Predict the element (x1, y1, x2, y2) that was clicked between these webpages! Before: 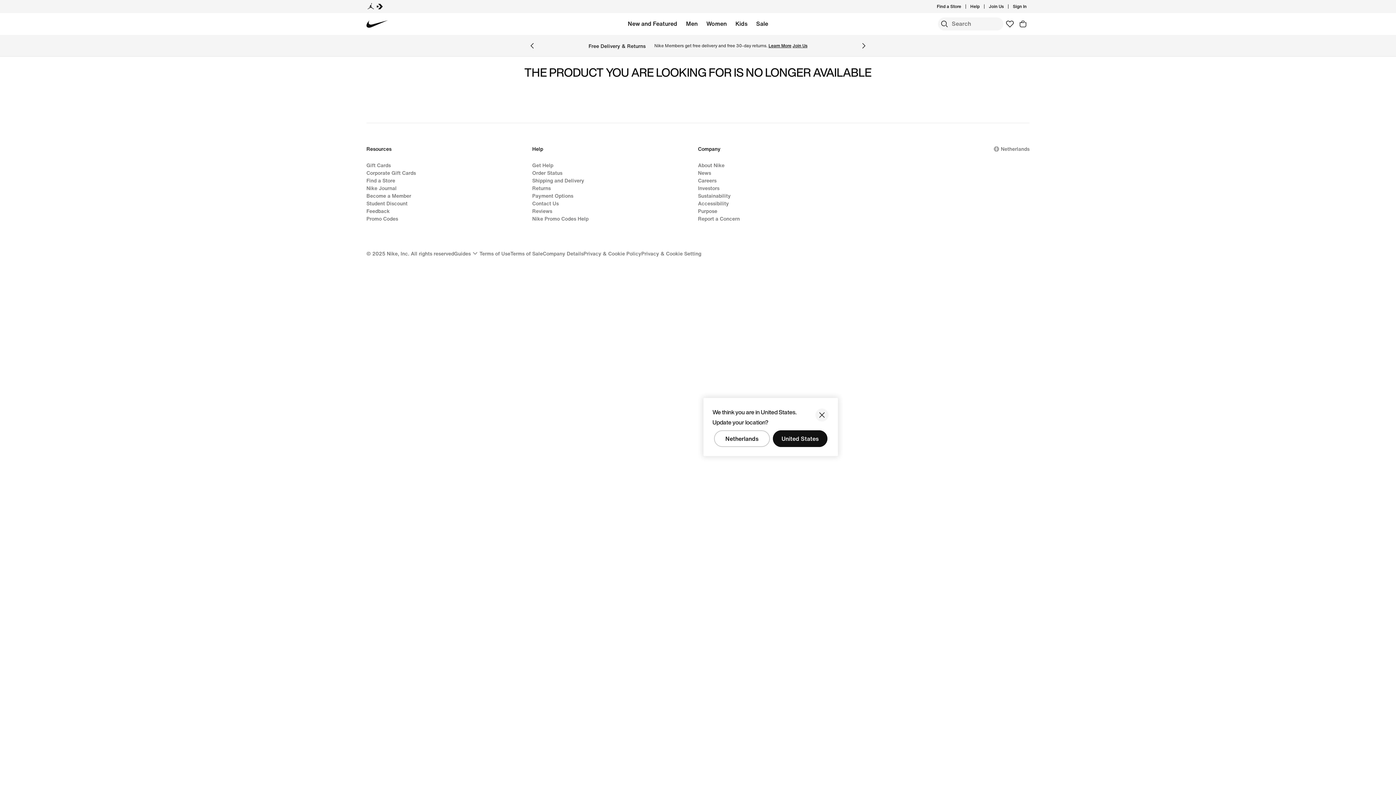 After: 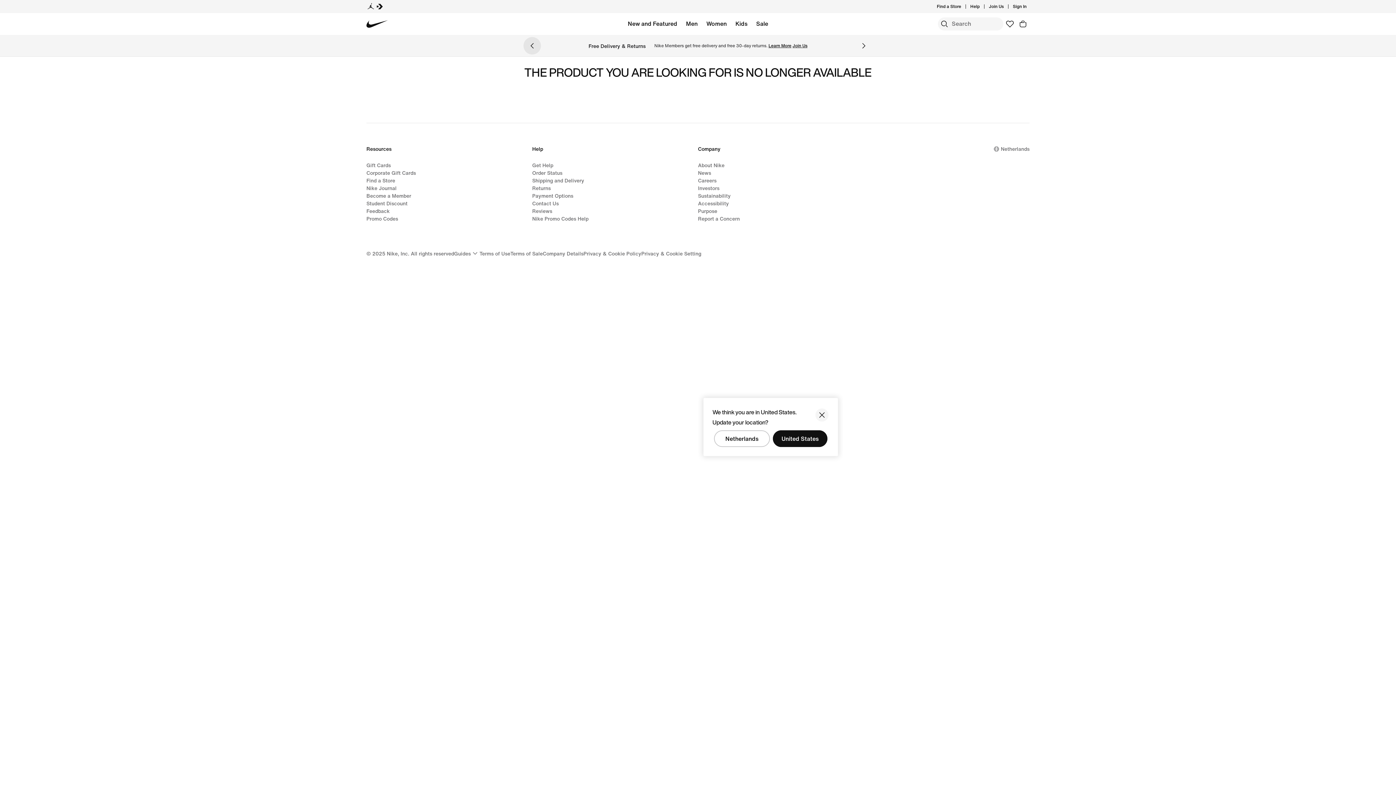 Action: bbox: (523, 37, 541, 54) label: Previous Banner